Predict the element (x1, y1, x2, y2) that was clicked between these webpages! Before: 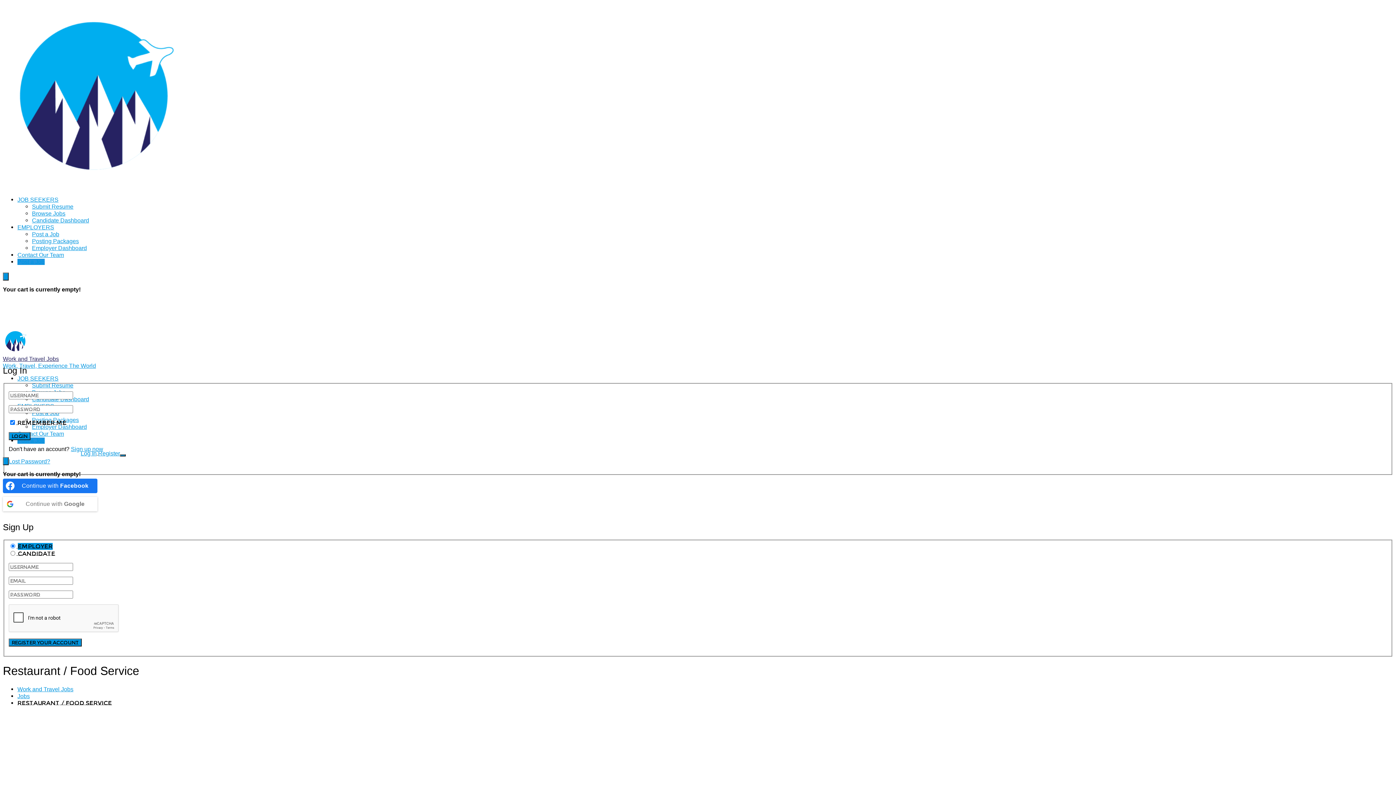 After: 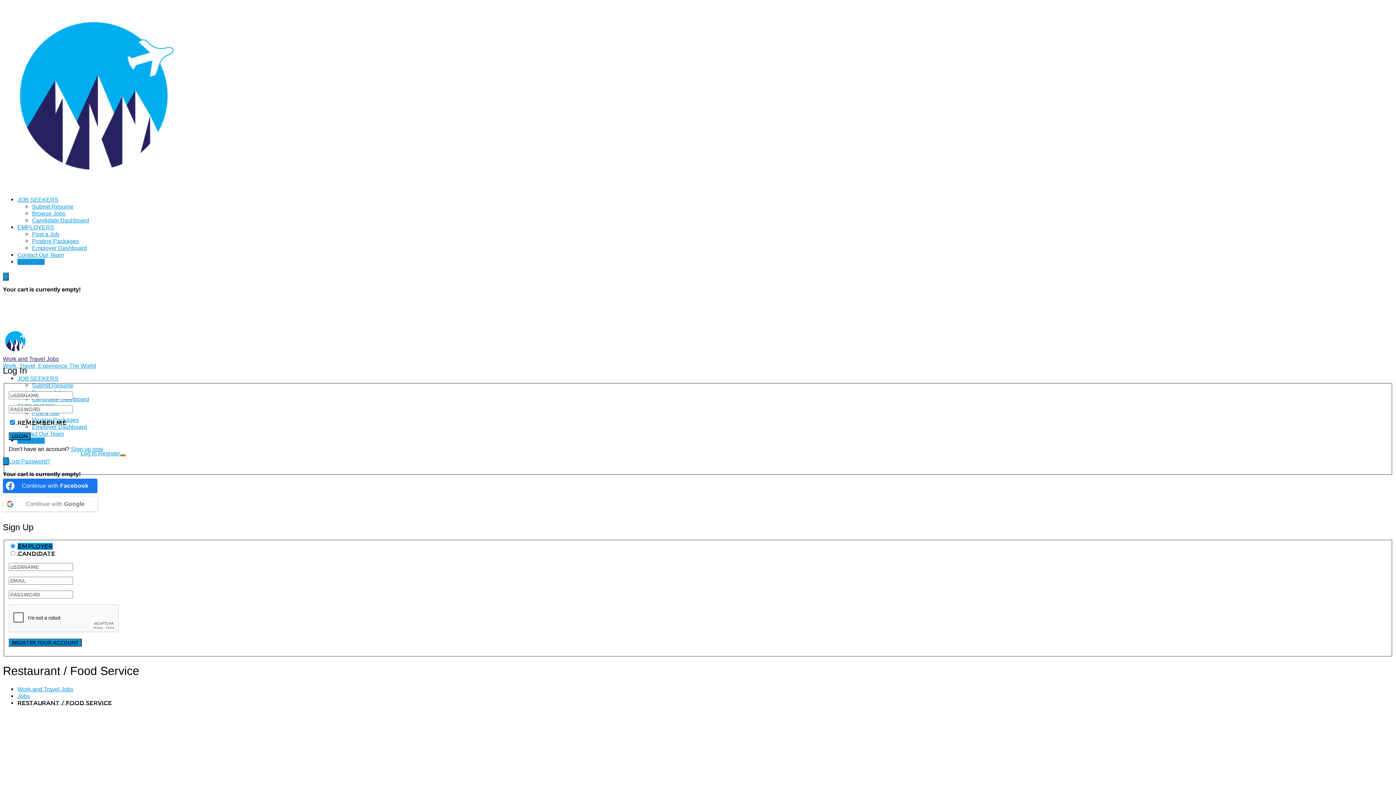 Action: bbox: (120, 454, 125, 456)